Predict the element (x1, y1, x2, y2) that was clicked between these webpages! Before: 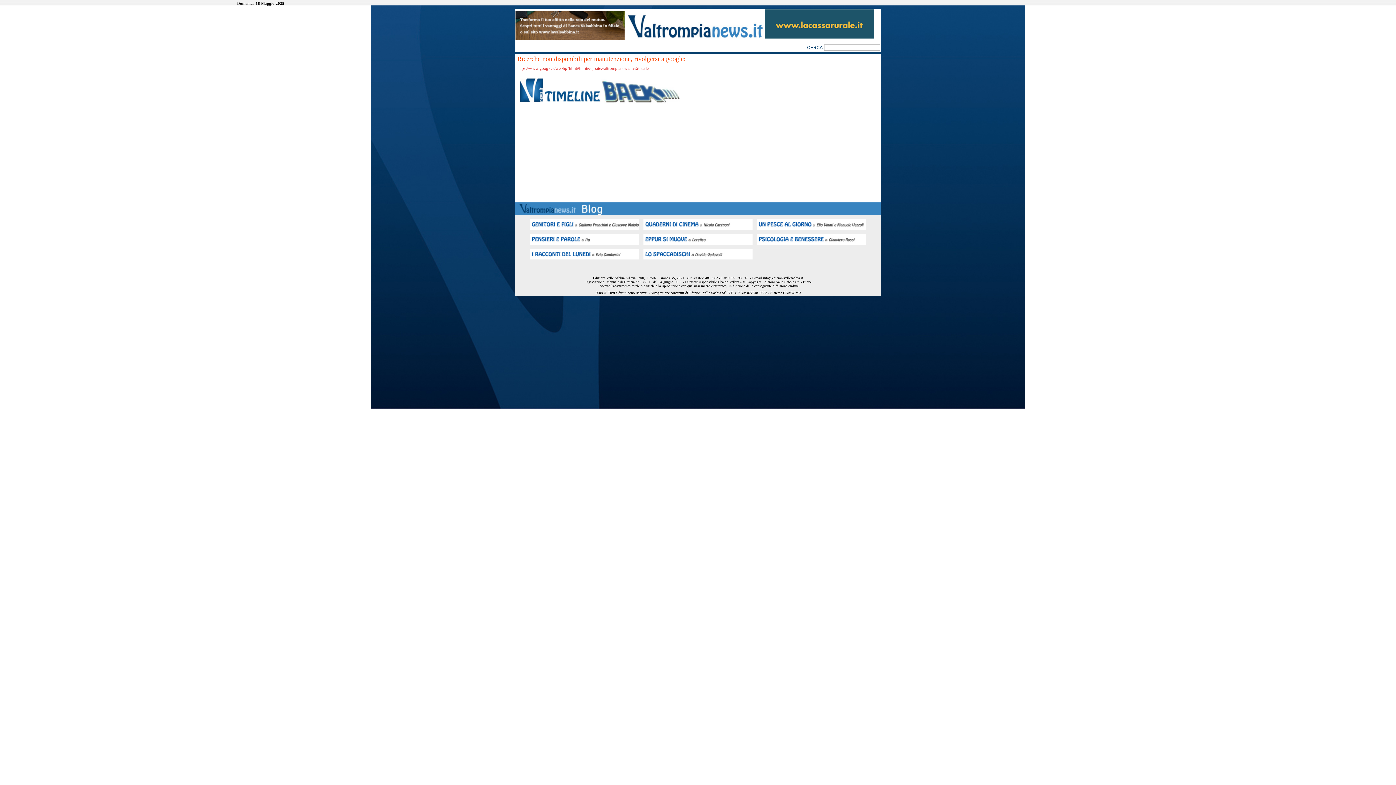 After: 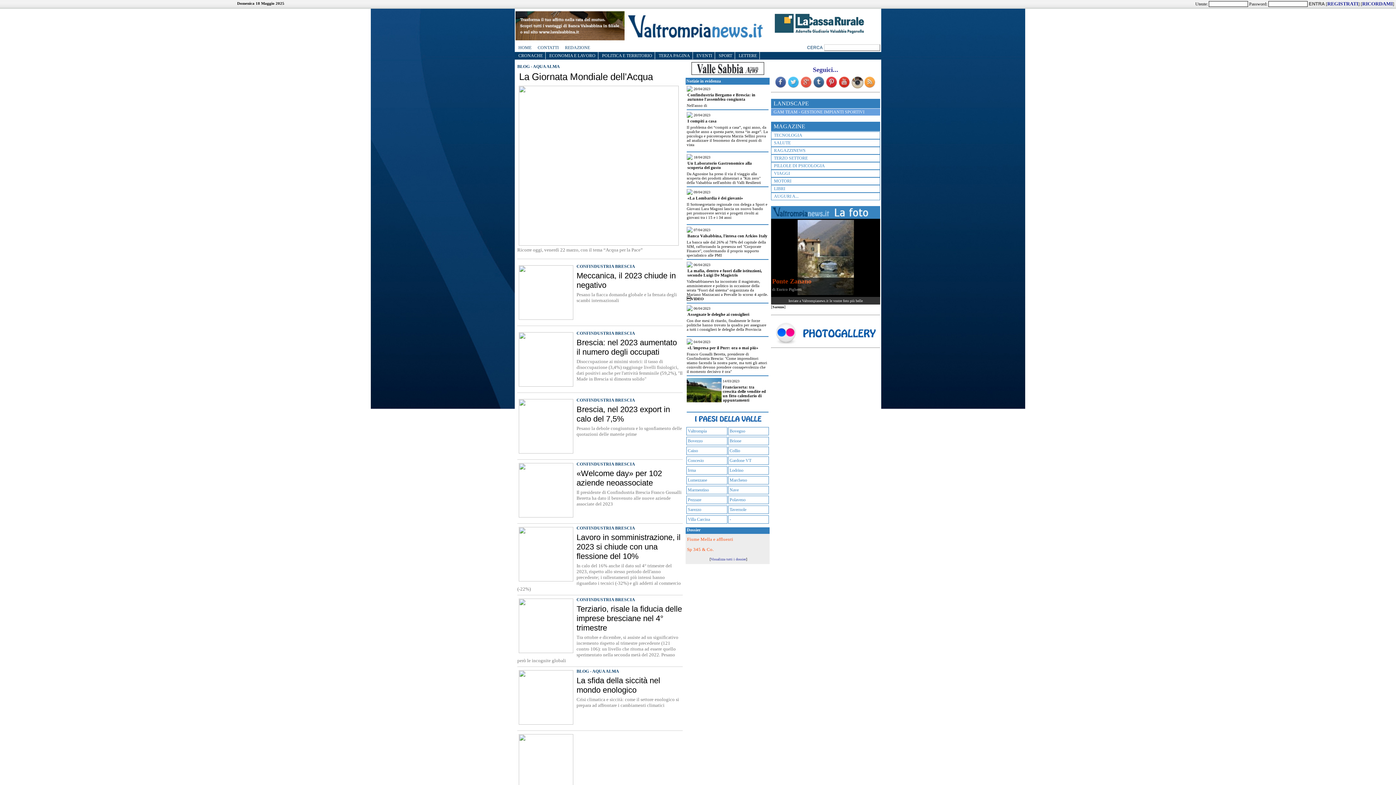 Action: bbox: (625, 35, 764, 39)